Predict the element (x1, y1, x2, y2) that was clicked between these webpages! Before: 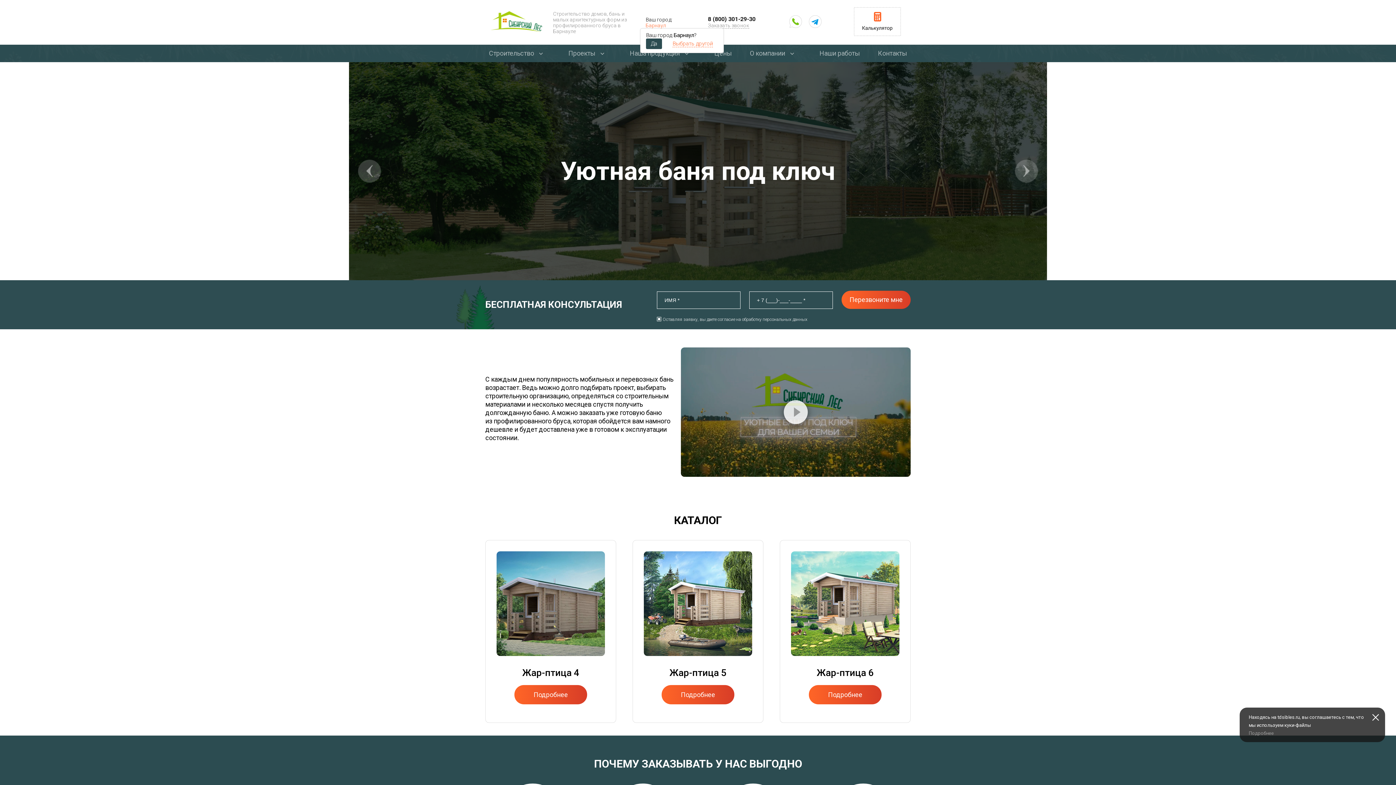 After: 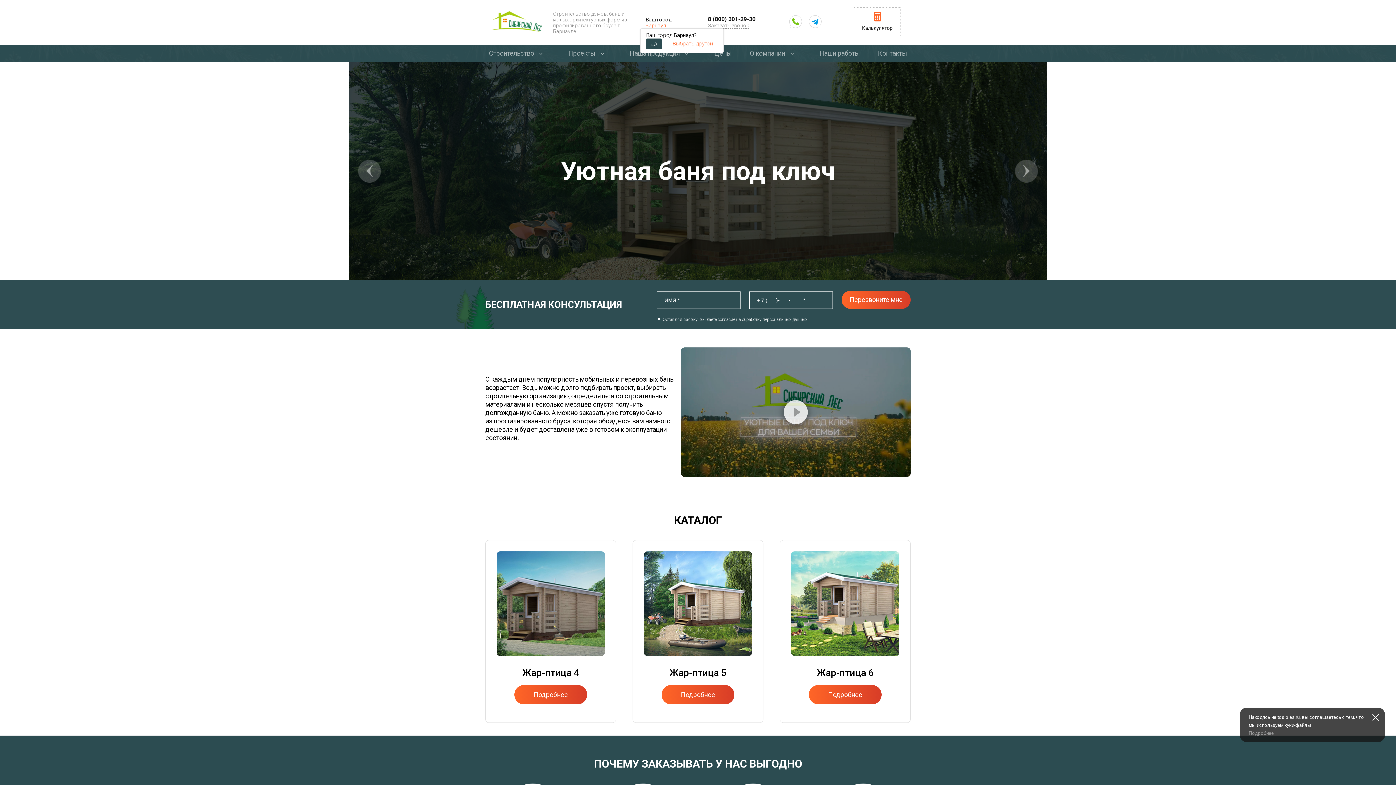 Action: label: WhatsApp bbox: (789, 15, 802, 29)